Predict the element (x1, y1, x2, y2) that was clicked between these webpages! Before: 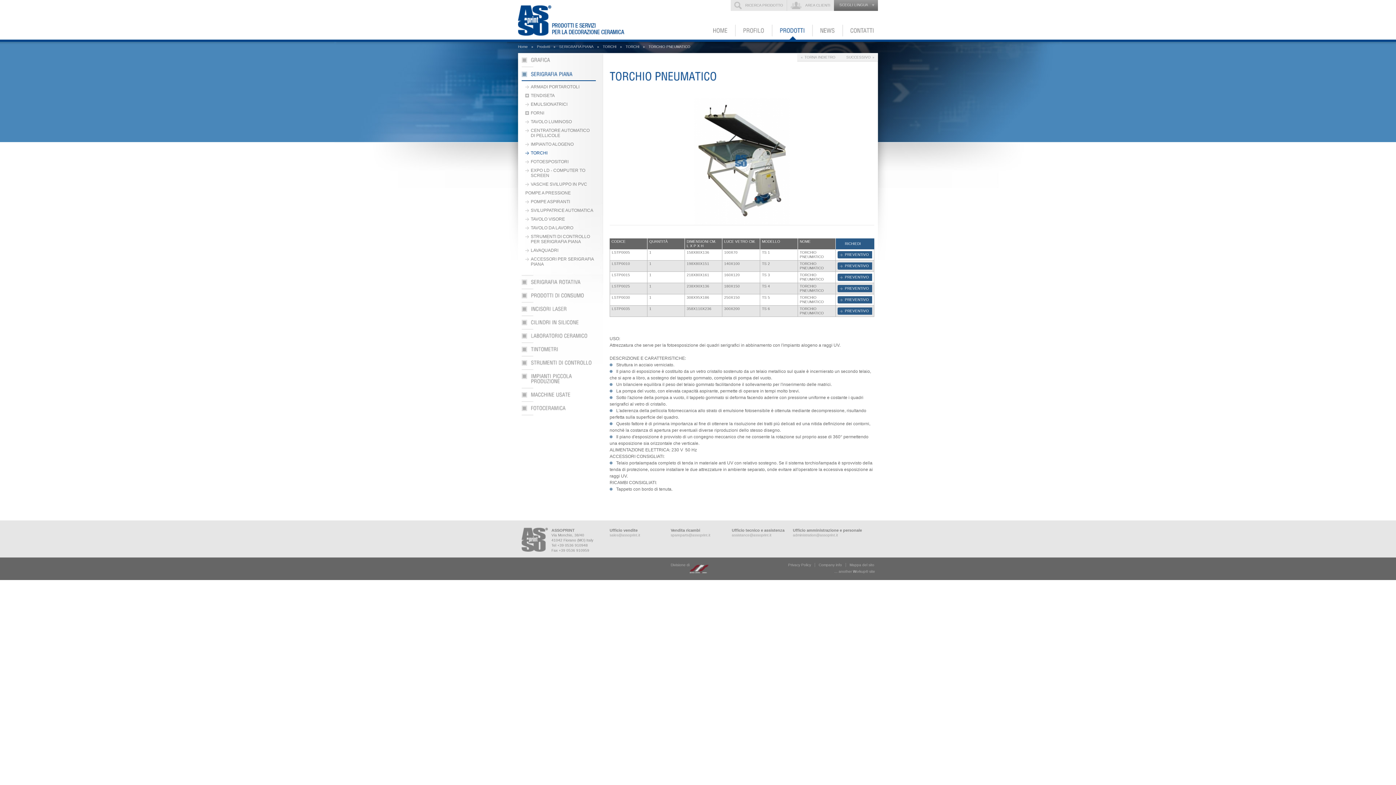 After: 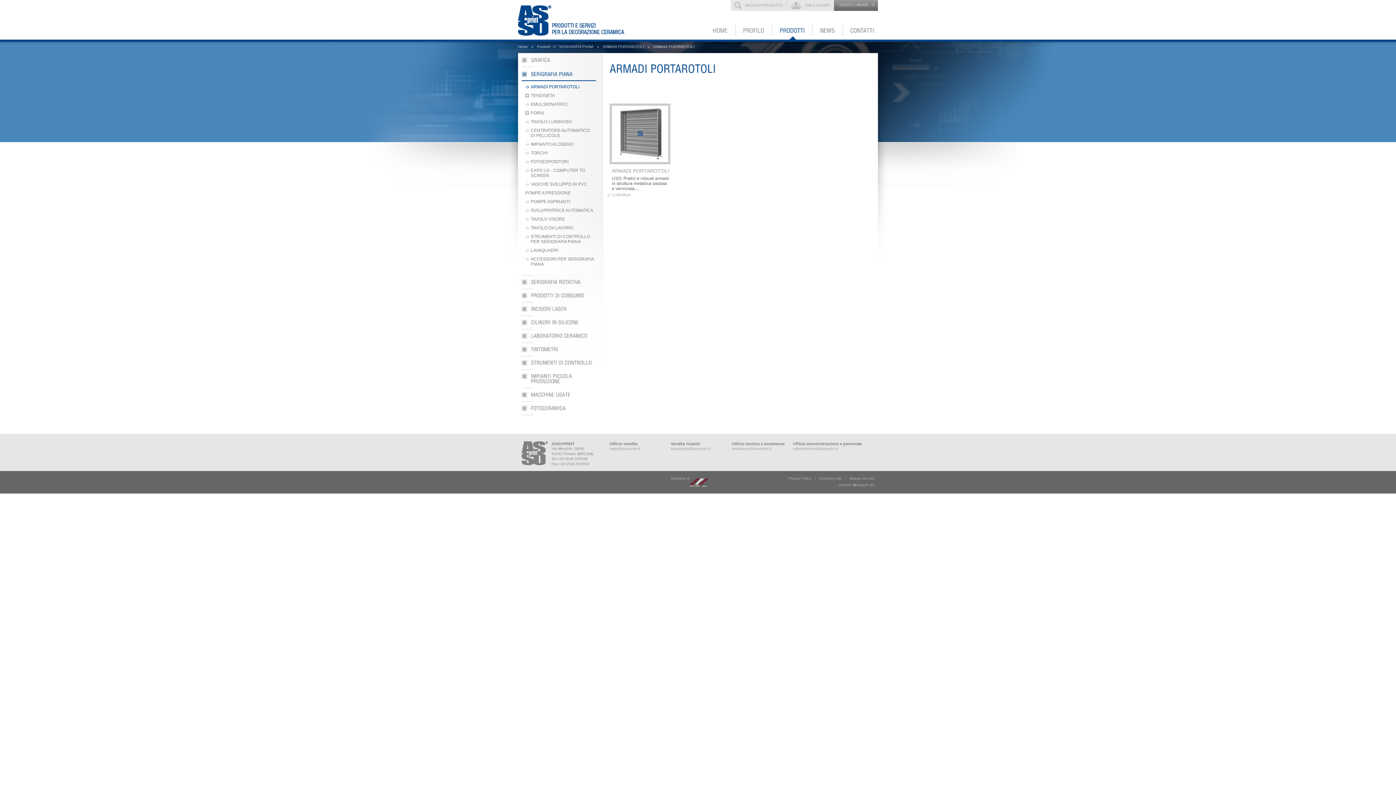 Action: bbox: (521, 70, 596, 81) label: SERIGRAFIAPIANA